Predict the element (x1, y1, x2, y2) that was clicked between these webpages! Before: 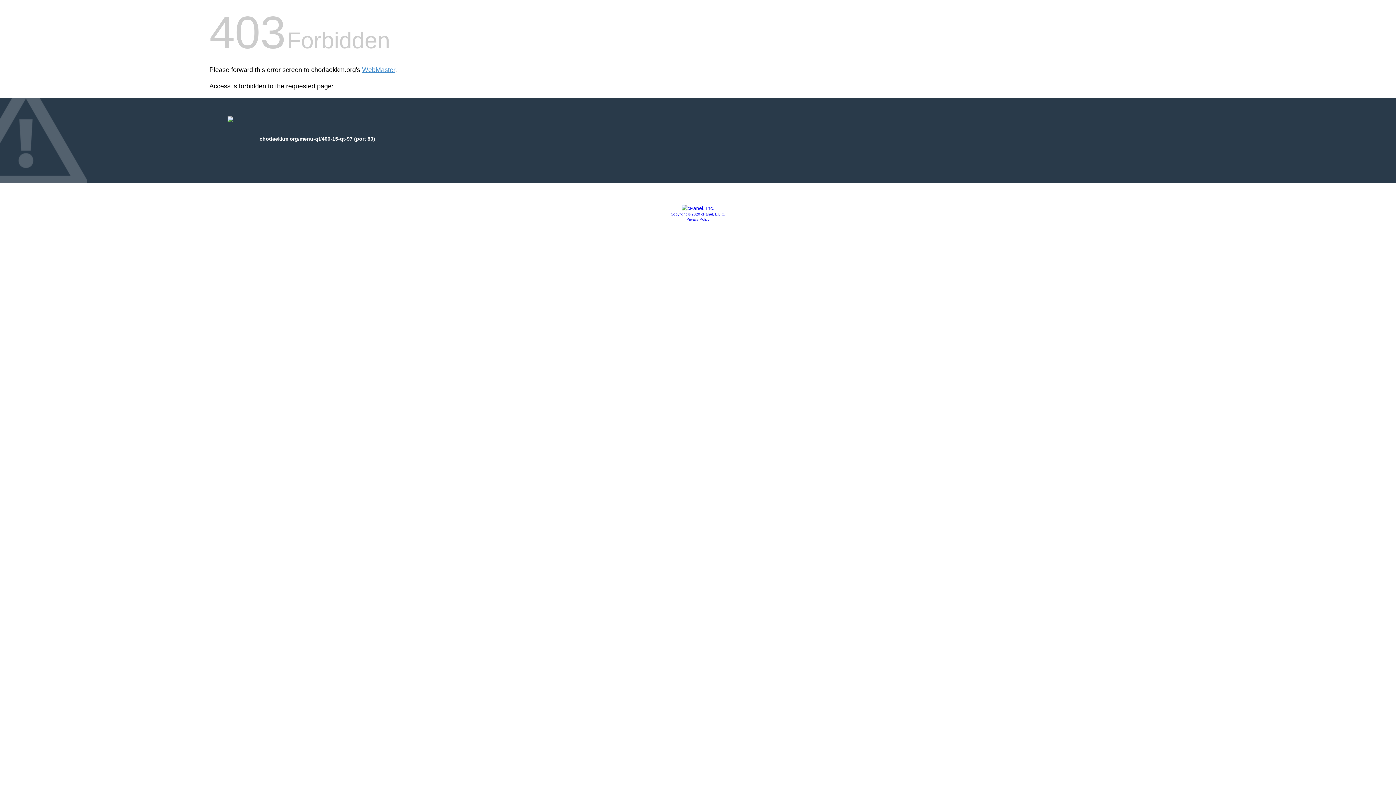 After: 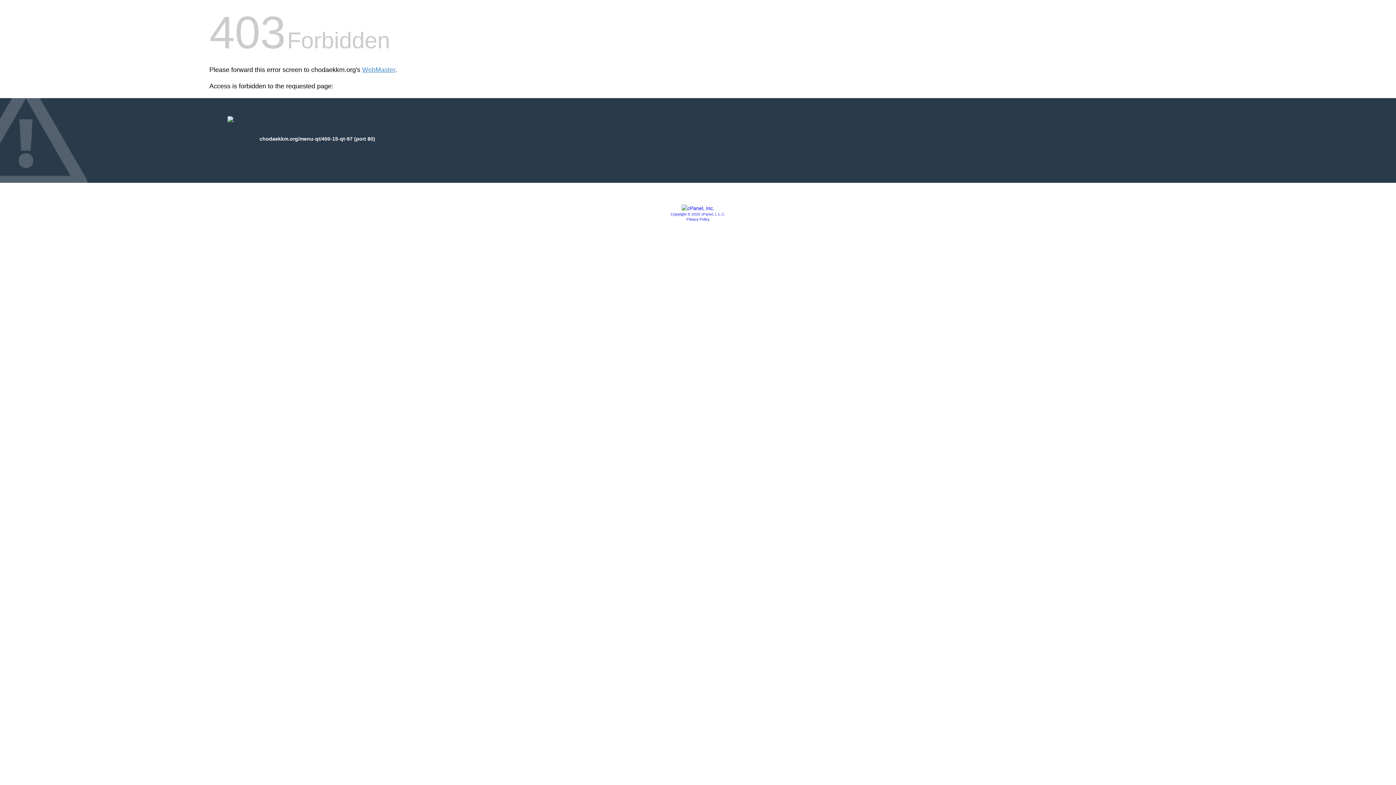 Action: bbox: (686, 217, 709, 221) label: Privacy Policy